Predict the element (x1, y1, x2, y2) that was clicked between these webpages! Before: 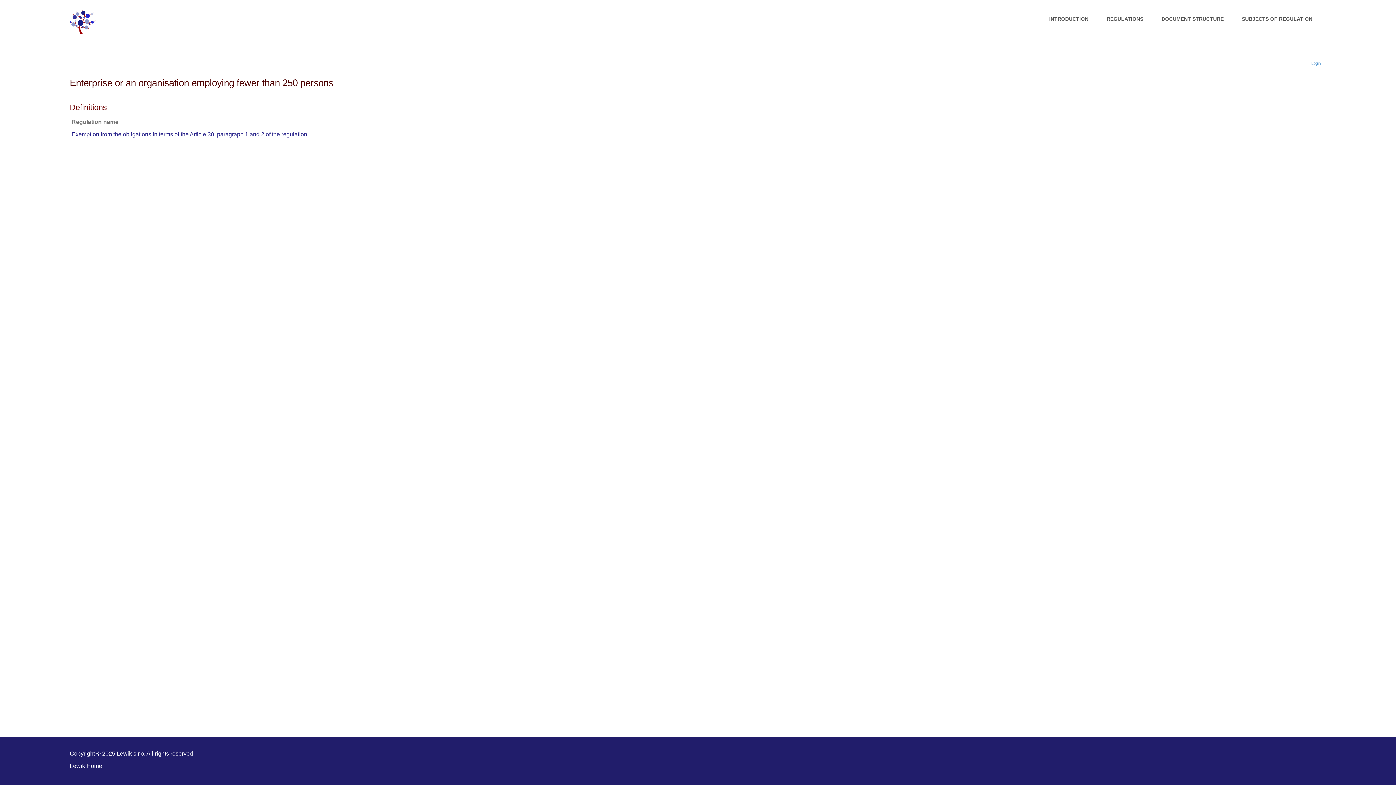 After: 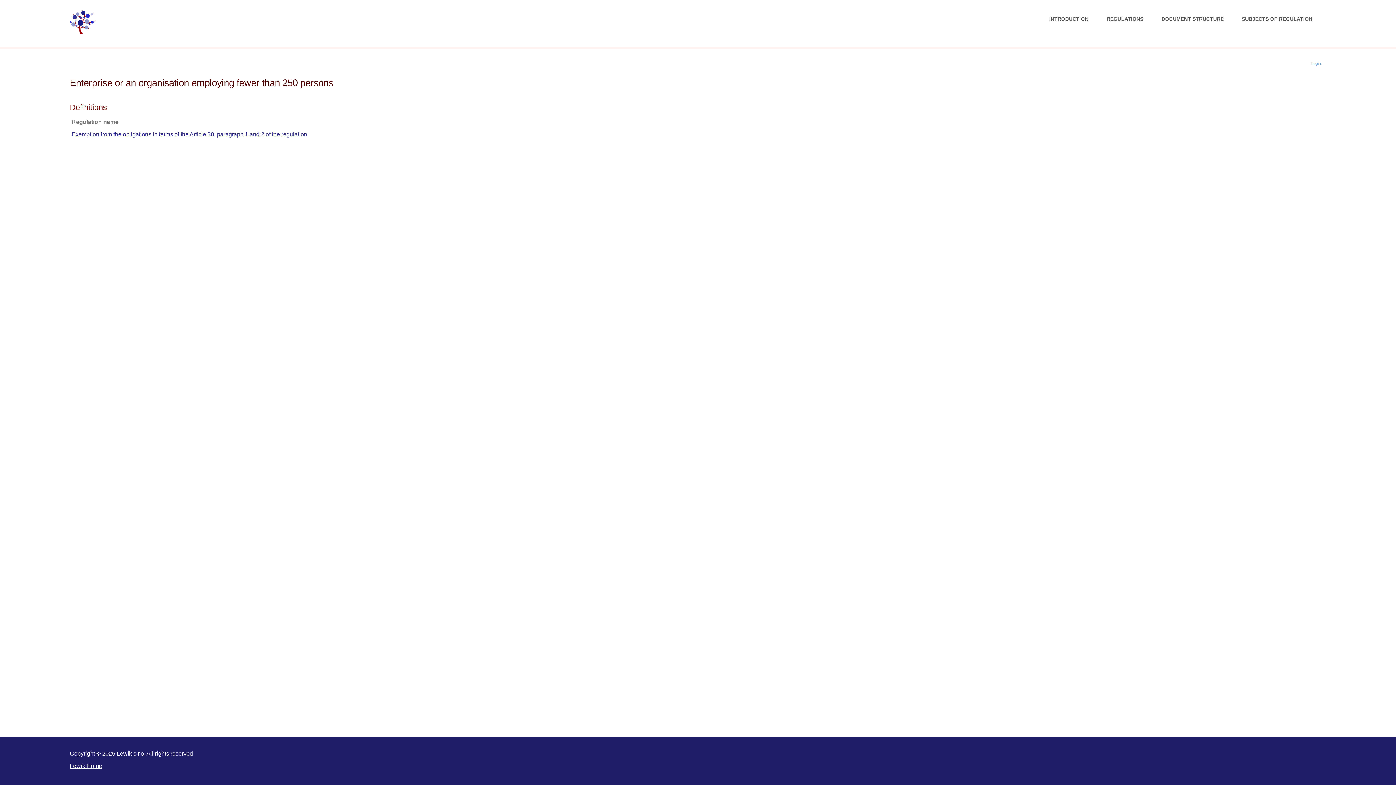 Action: label: Lewik Home bbox: (69, 763, 102, 769)